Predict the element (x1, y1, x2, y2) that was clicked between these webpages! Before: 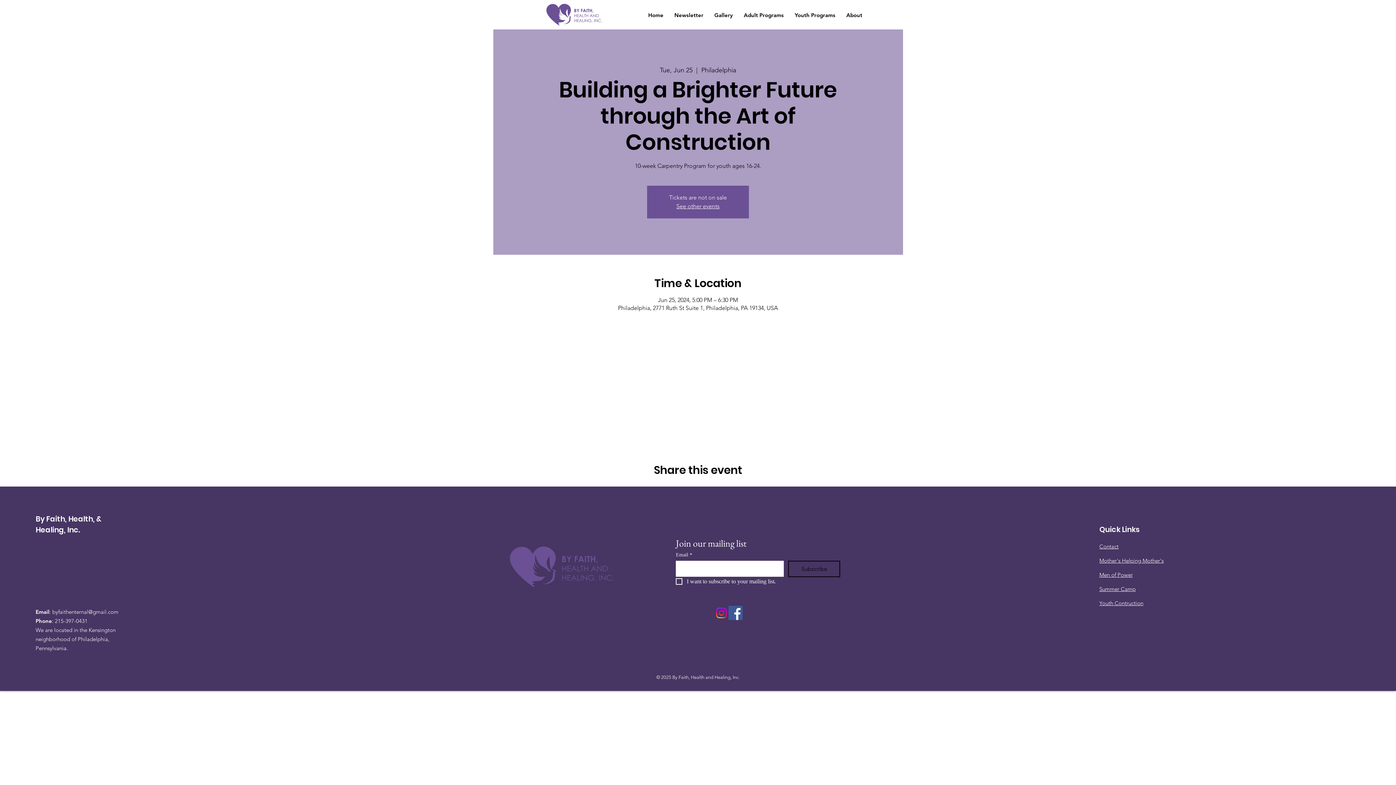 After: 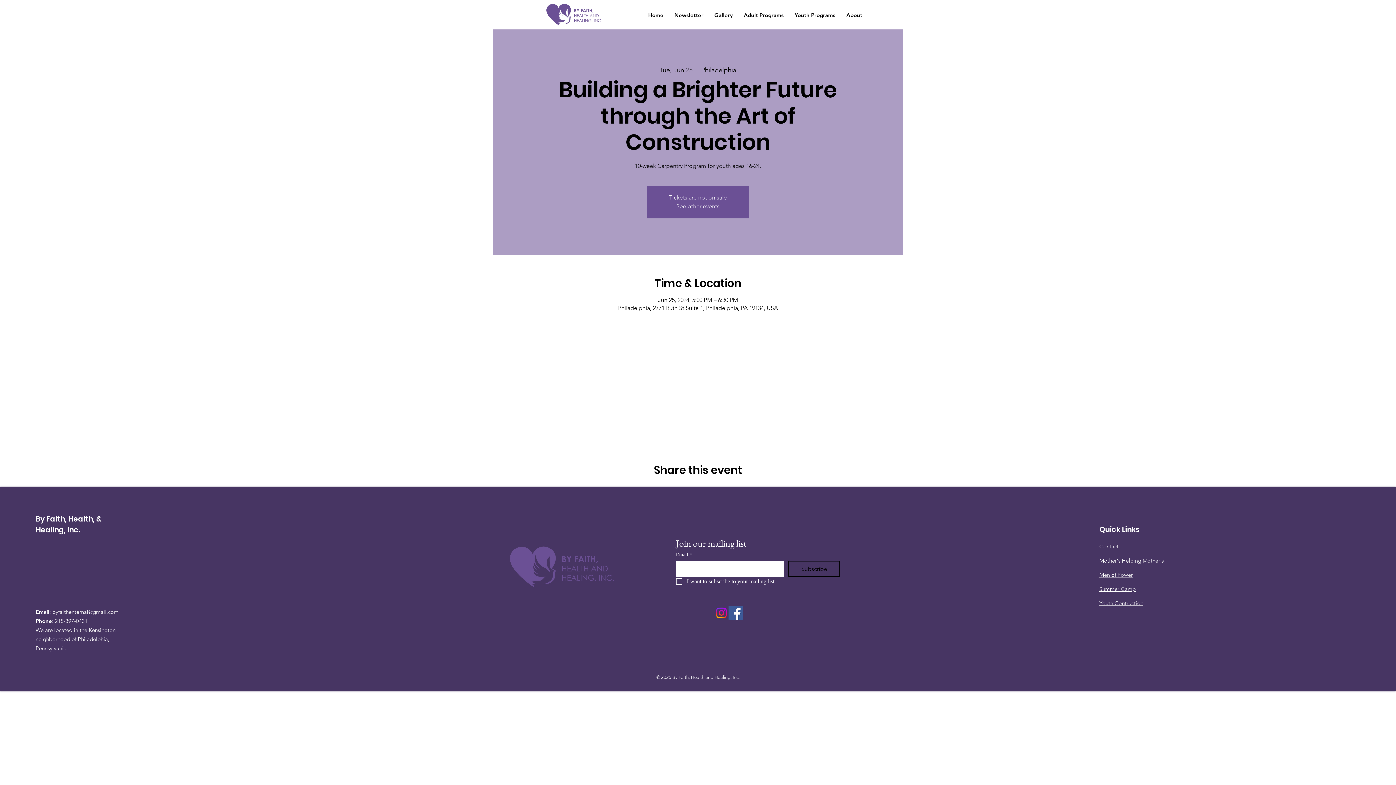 Action: label: Newsletter bbox: (669, 8, 709, 22)